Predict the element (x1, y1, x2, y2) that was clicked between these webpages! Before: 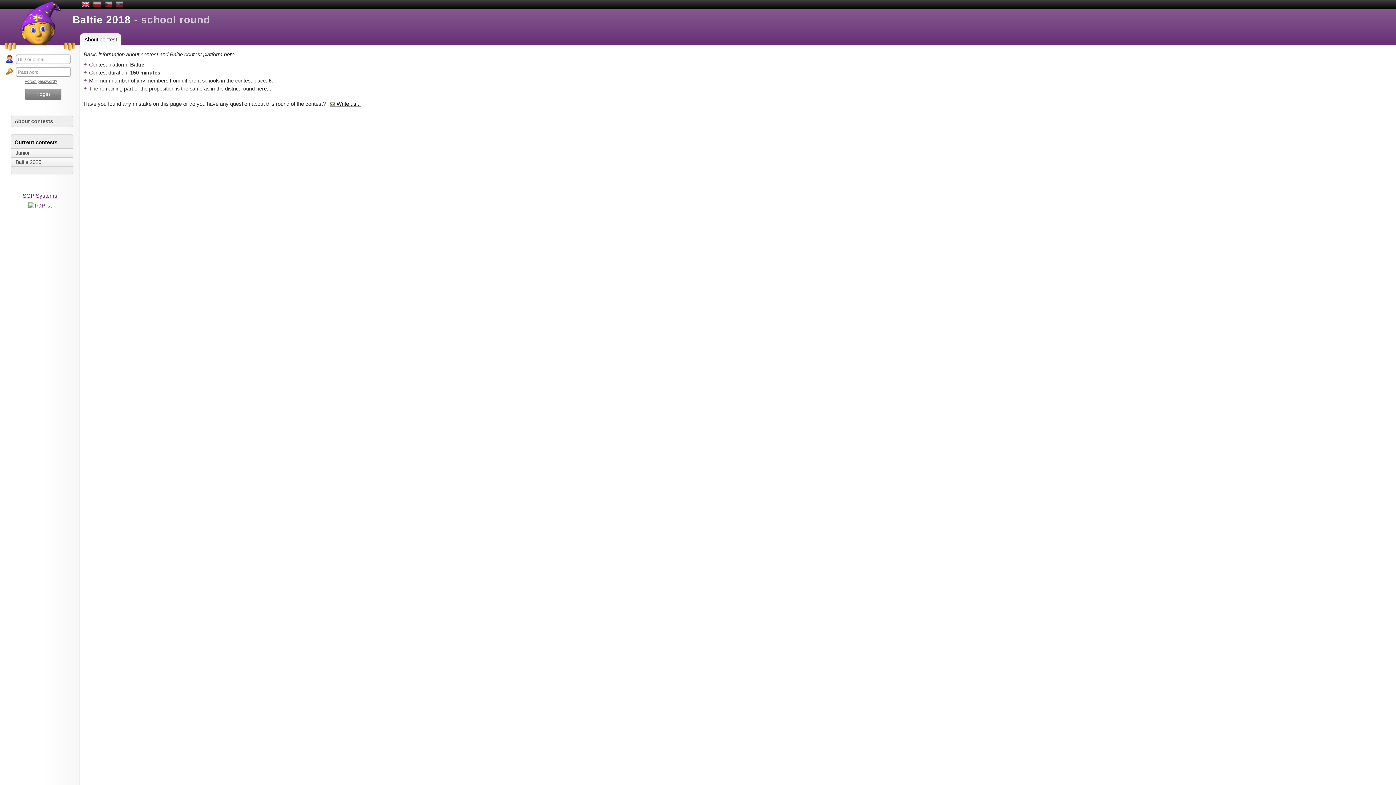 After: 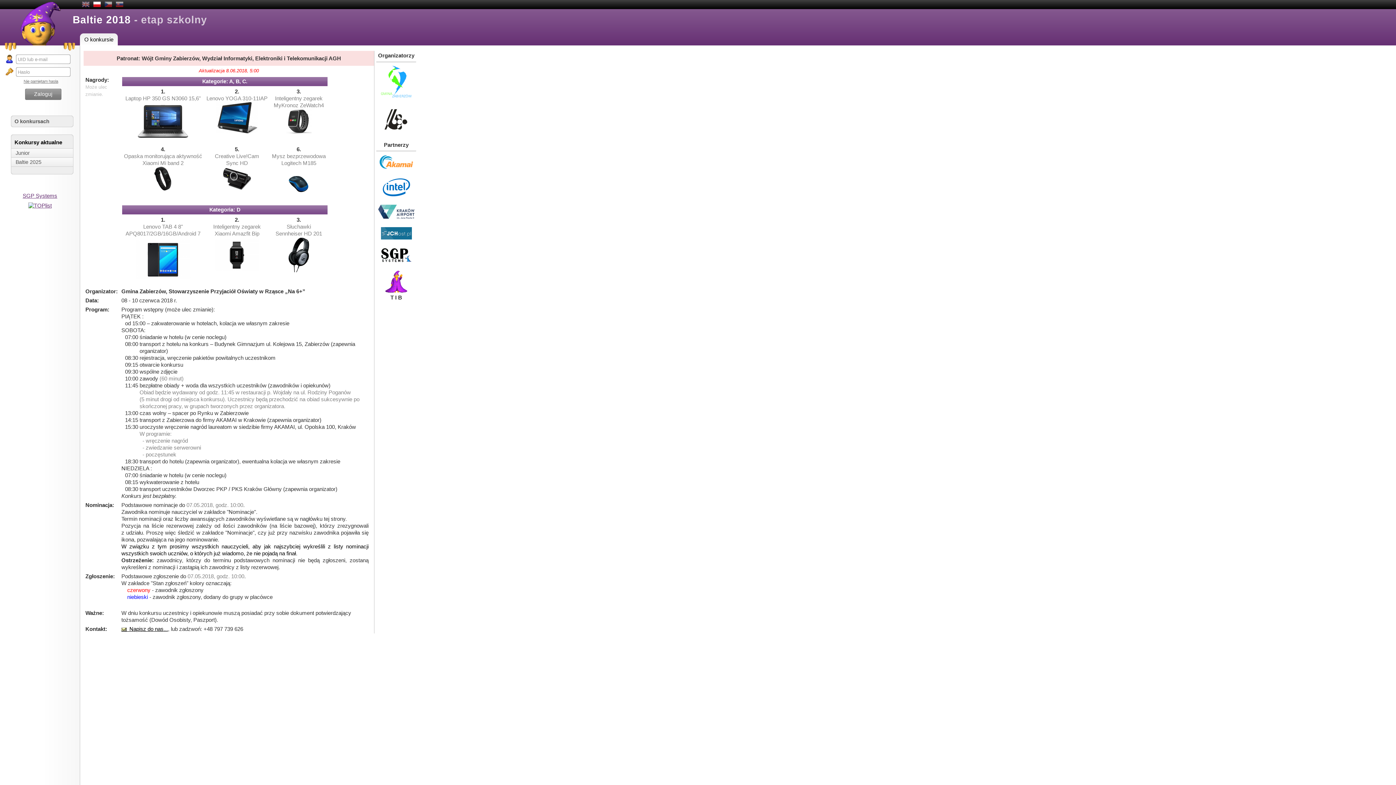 Action: bbox: (93, 0, 101, 9)